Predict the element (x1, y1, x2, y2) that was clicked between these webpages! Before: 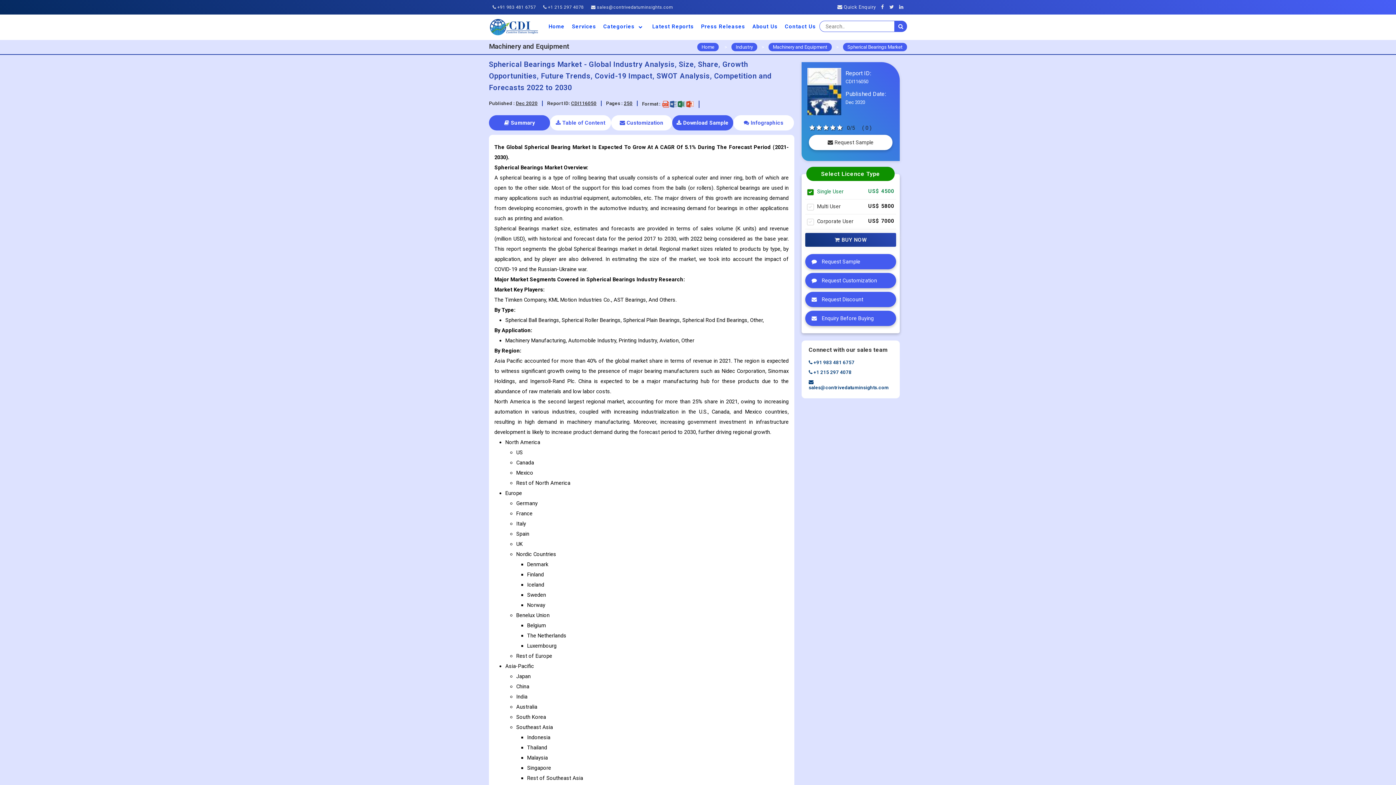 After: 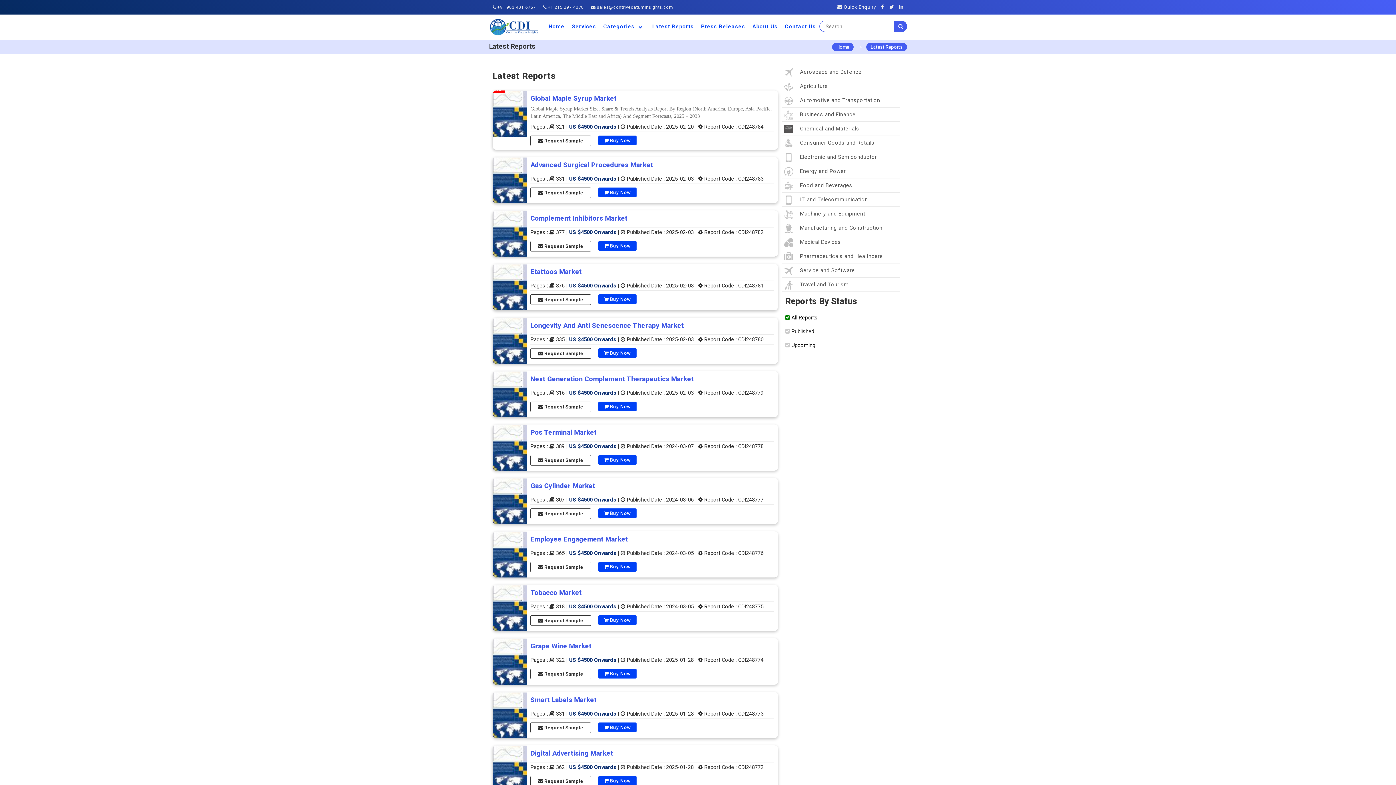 Action: bbox: (648, 18, 697, 34) label: Latest Reports